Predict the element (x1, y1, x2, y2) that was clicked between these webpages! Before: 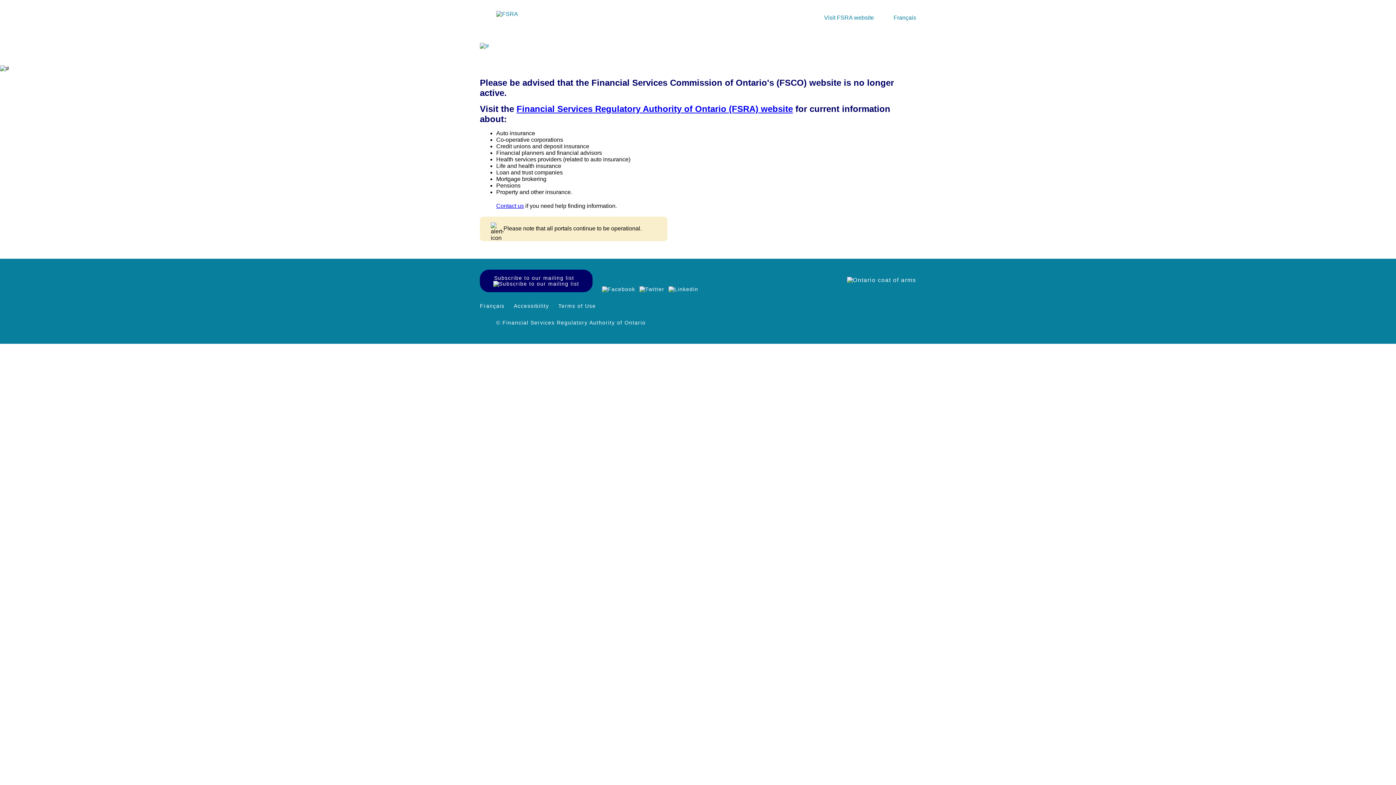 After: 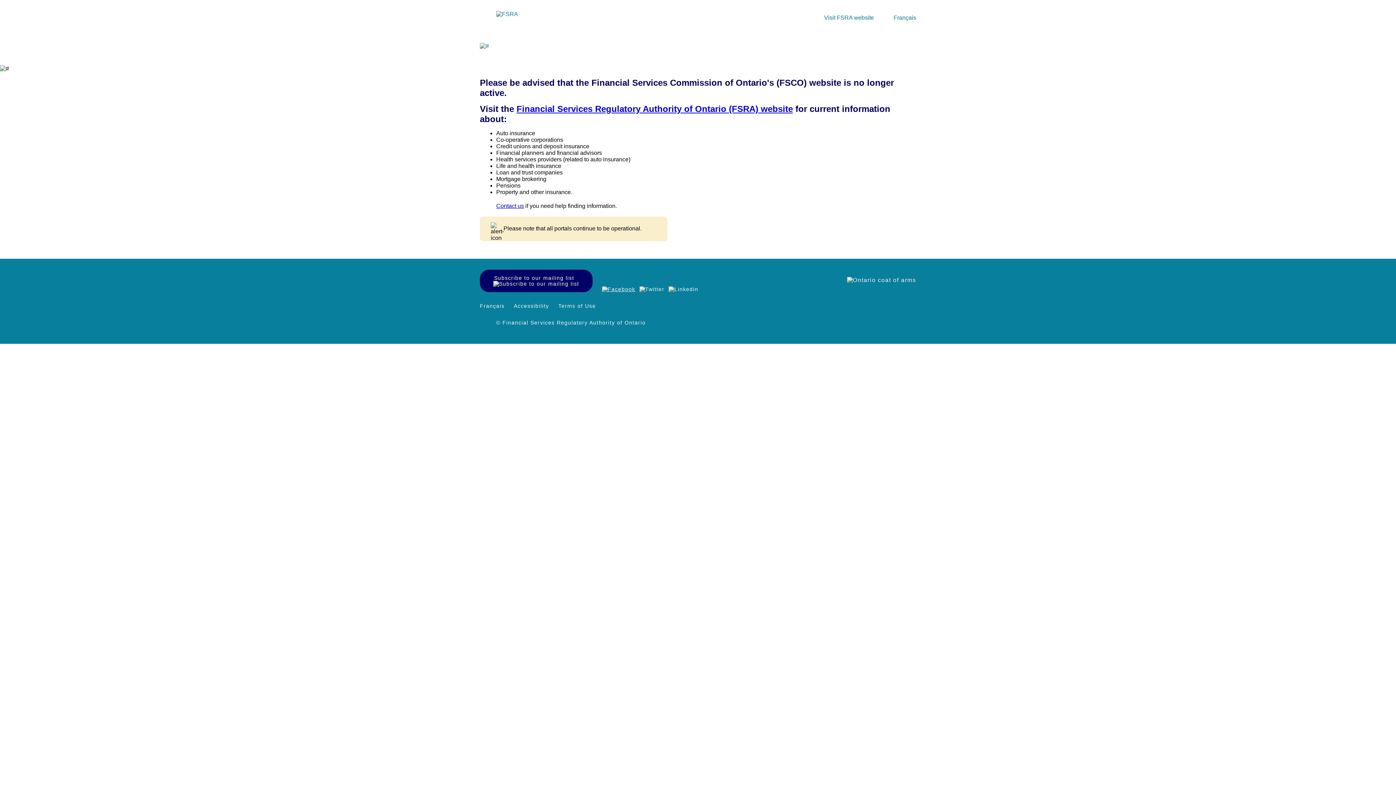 Action: bbox: (602, 286, 635, 292)